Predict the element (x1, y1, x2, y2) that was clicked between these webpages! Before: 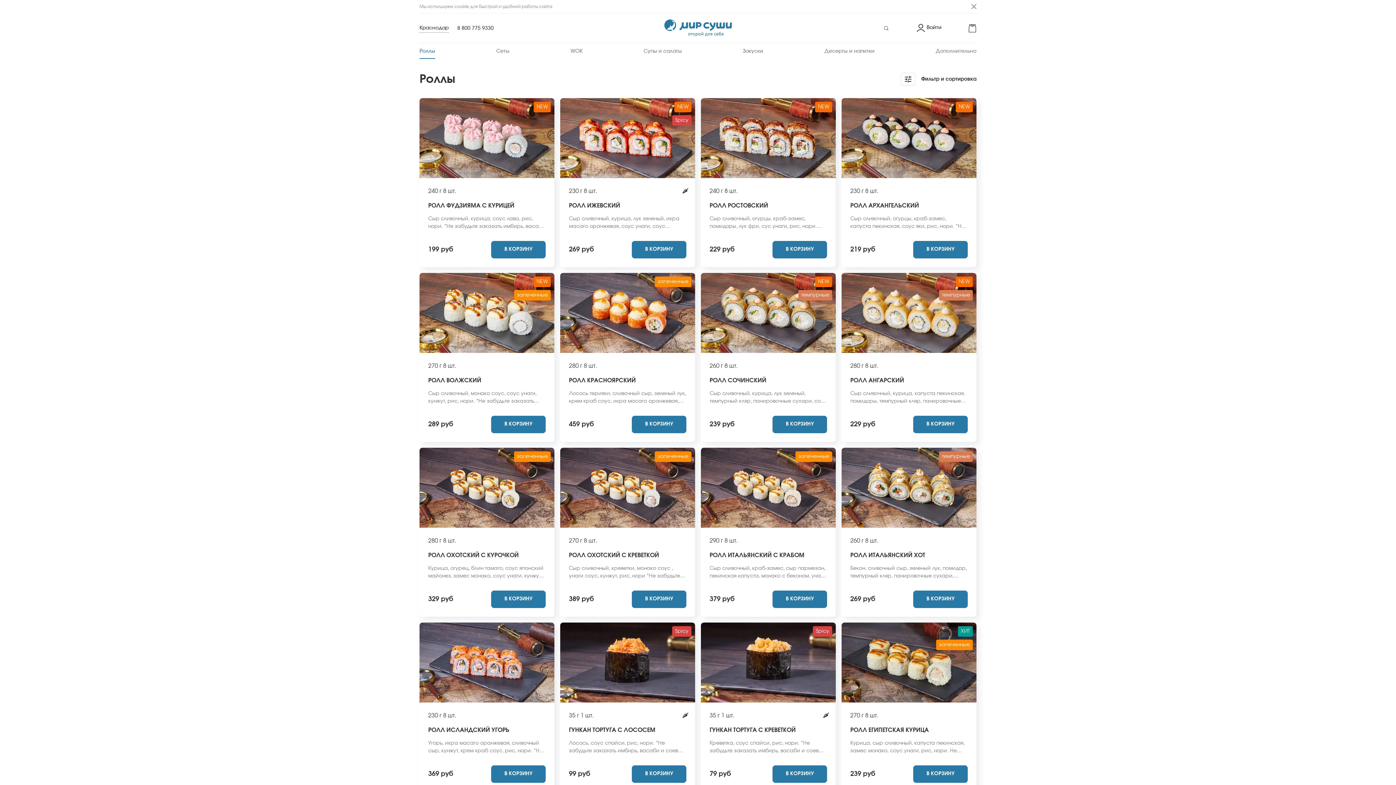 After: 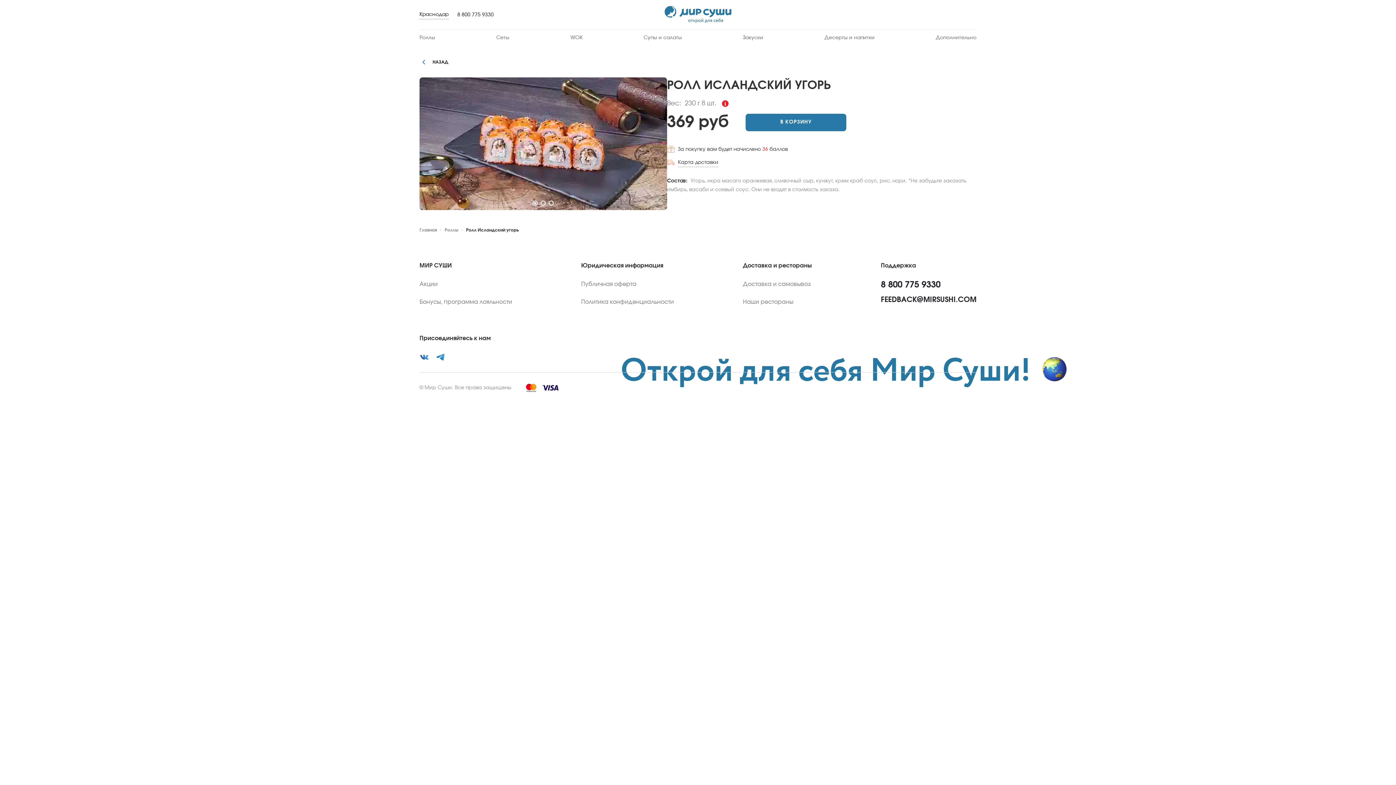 Action: bbox: (419, 622, 554, 702)